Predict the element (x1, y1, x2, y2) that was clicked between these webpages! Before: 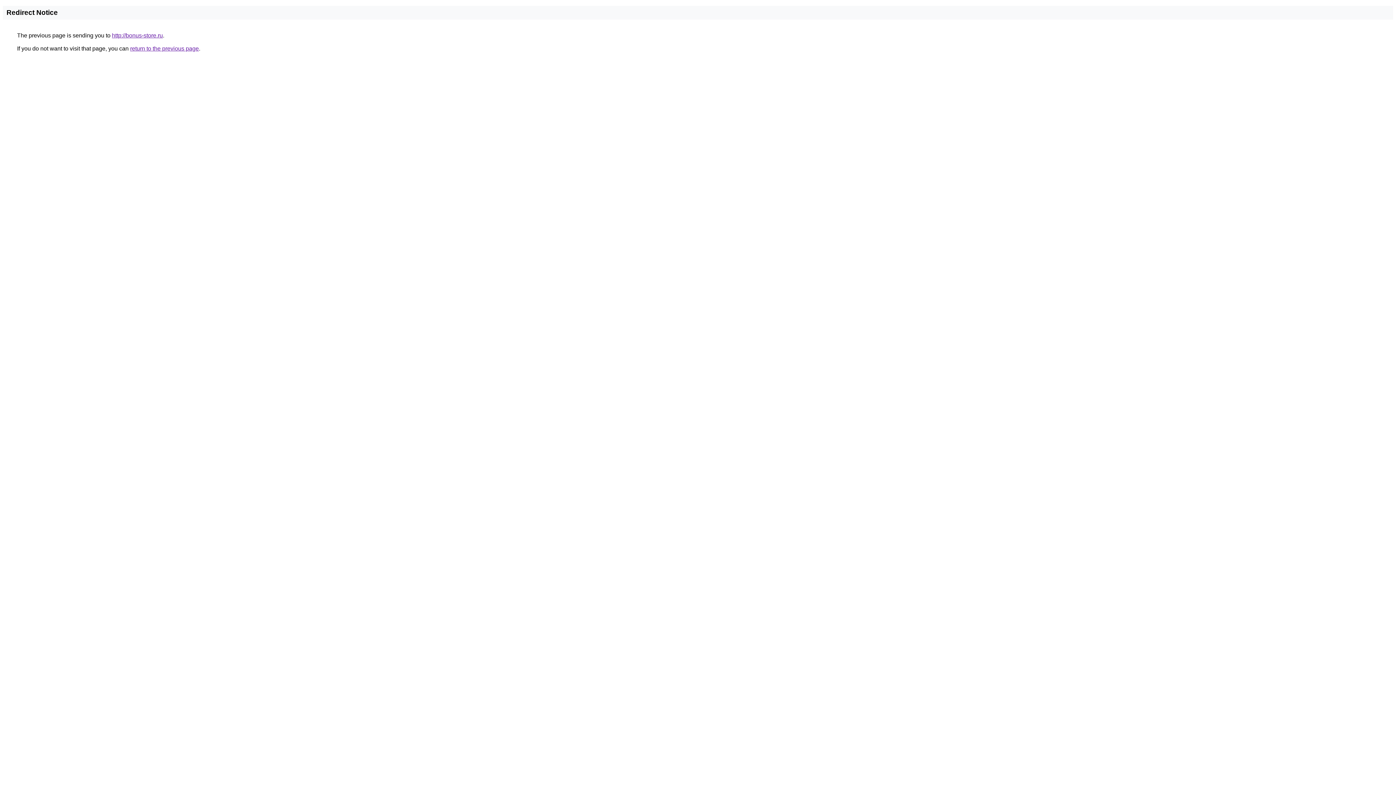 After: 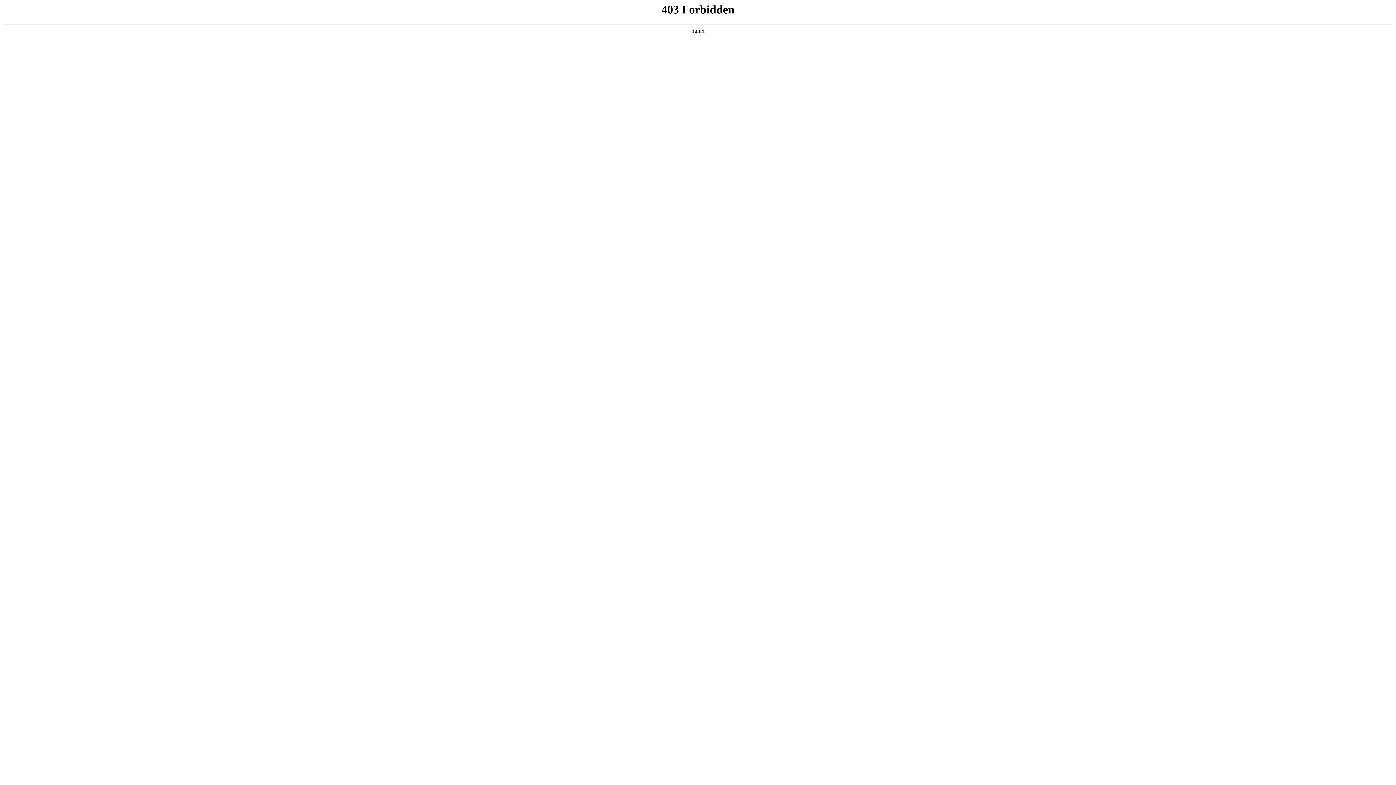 Action: bbox: (112, 32, 162, 38) label: http://bonus-store.ru